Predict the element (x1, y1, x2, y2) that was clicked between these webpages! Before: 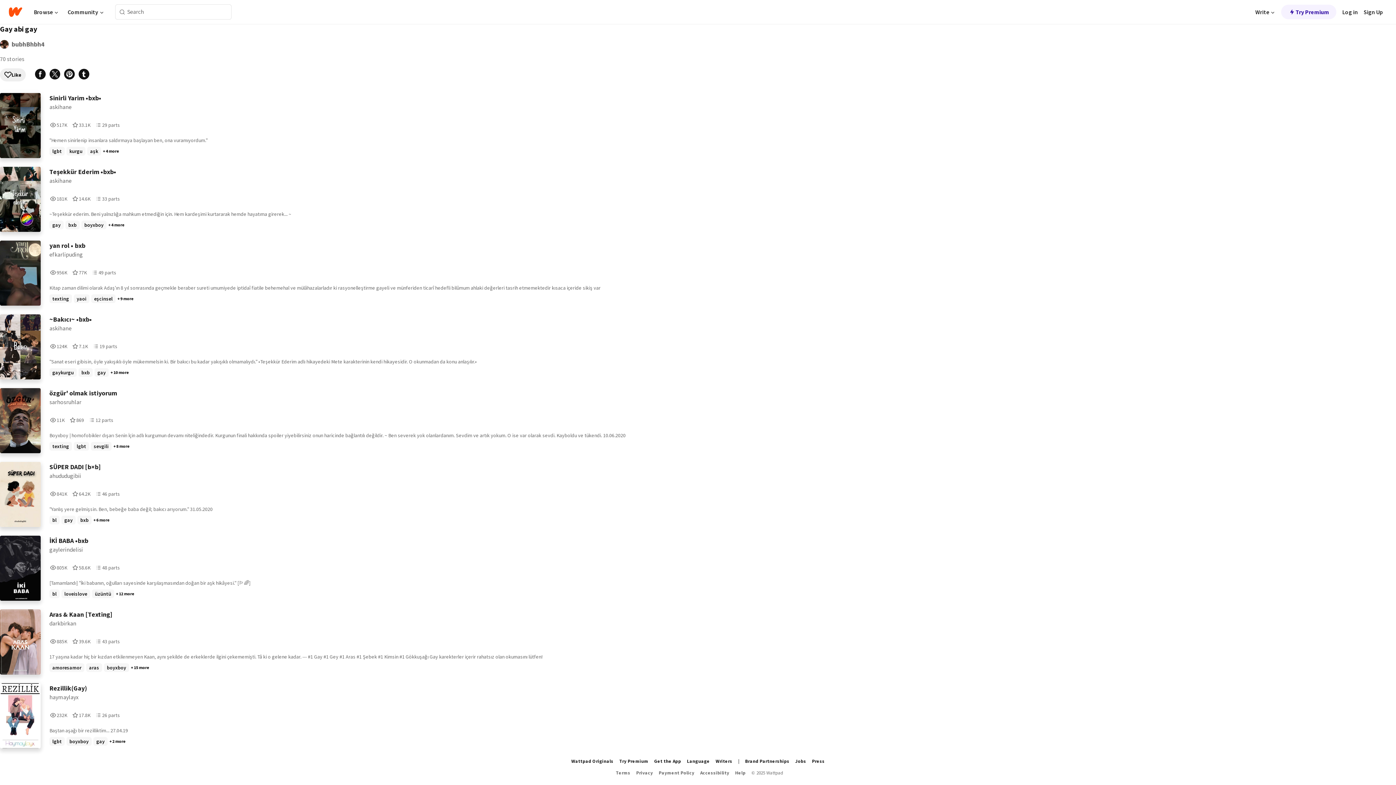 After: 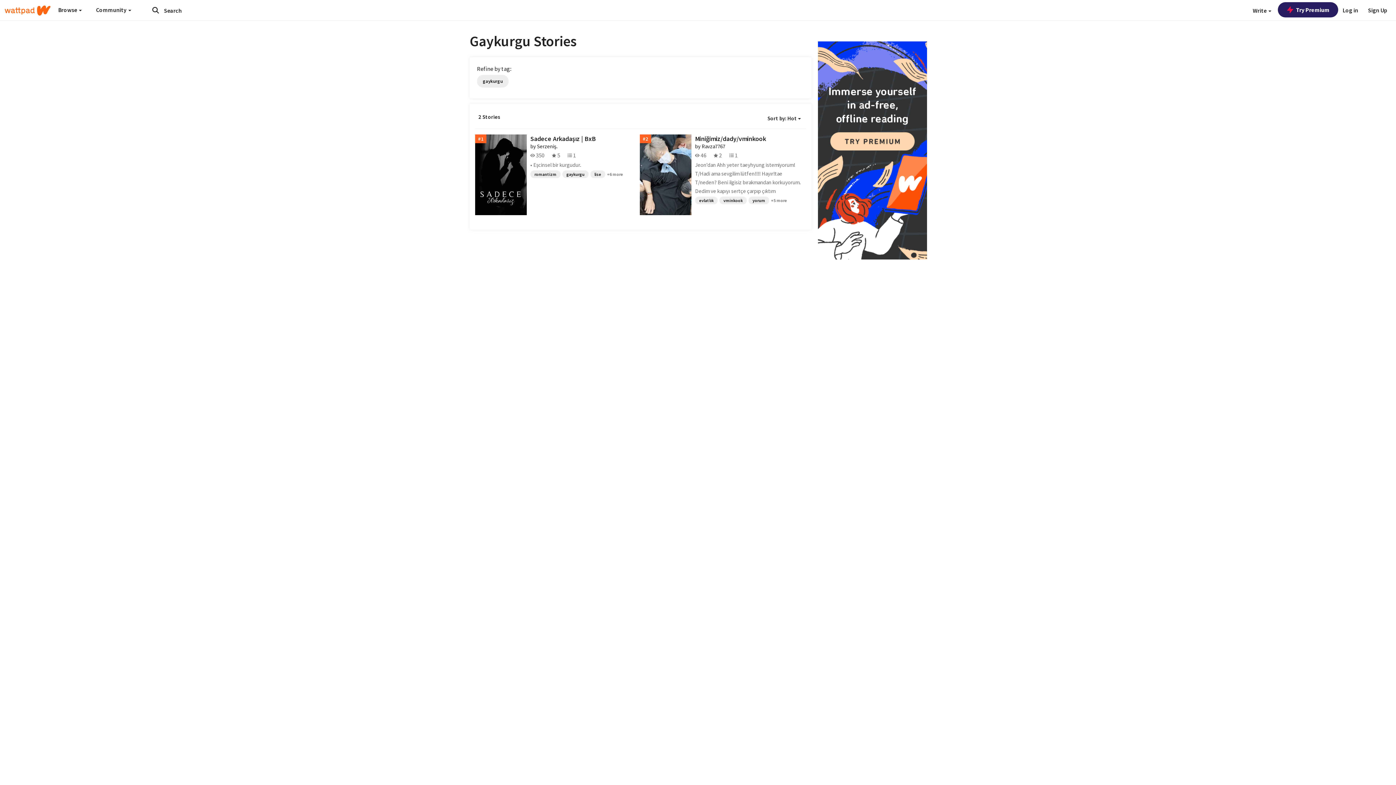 Action: bbox: (49, 368, 76, 377) label: gaykurgu